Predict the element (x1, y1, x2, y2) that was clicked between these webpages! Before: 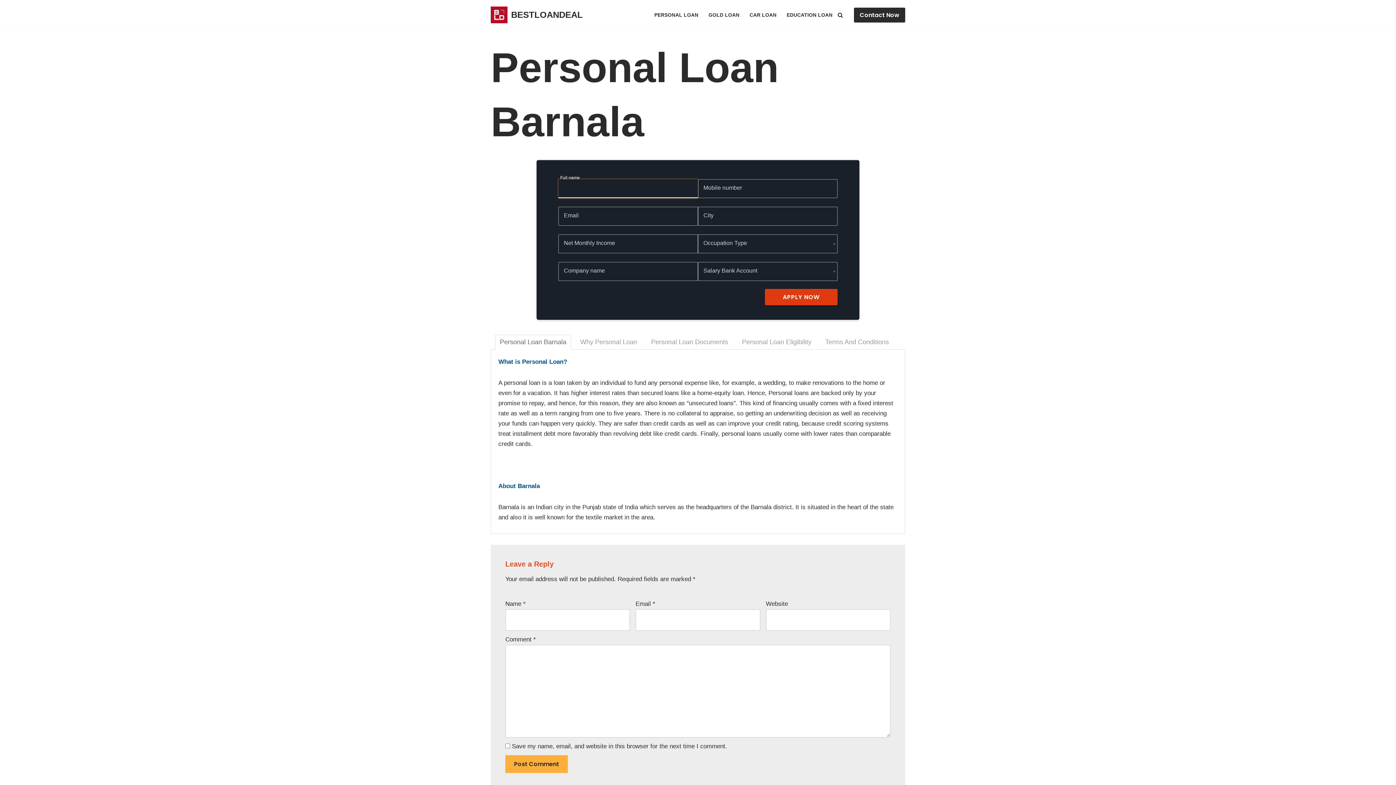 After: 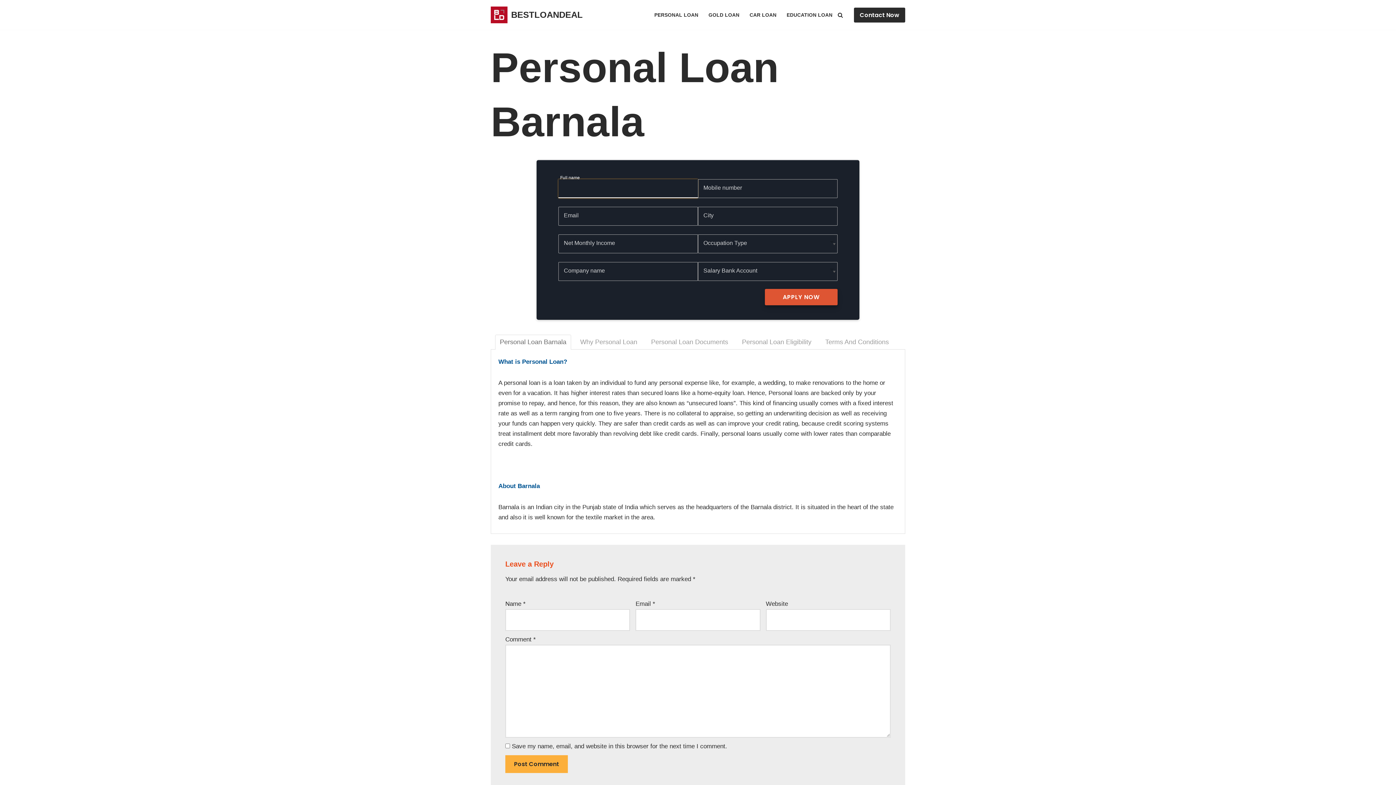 Action: bbox: (765, 289, 837, 305) label: APPLY NOW